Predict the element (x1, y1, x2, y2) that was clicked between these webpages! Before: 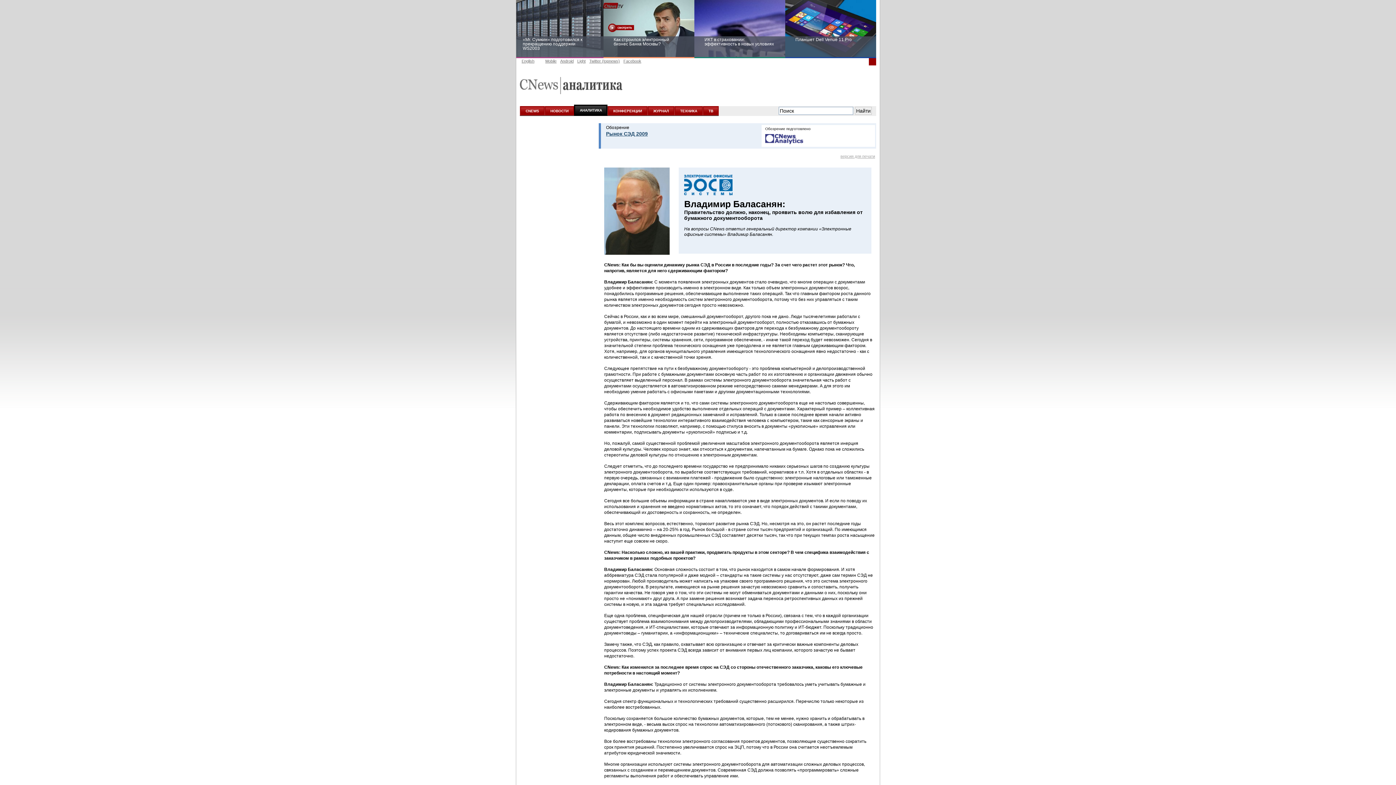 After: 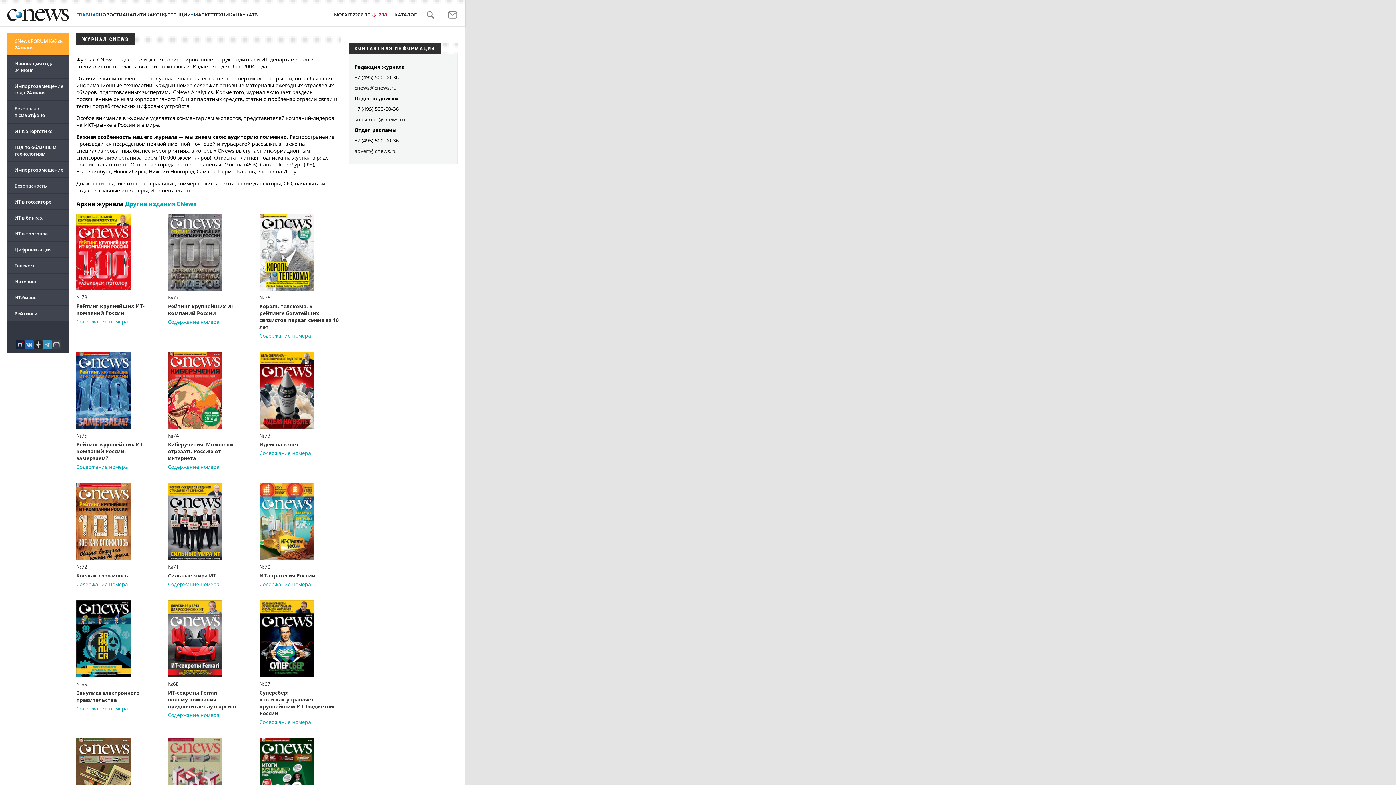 Action: label: ЖУРНАЛ bbox: (648, 106, 674, 115)